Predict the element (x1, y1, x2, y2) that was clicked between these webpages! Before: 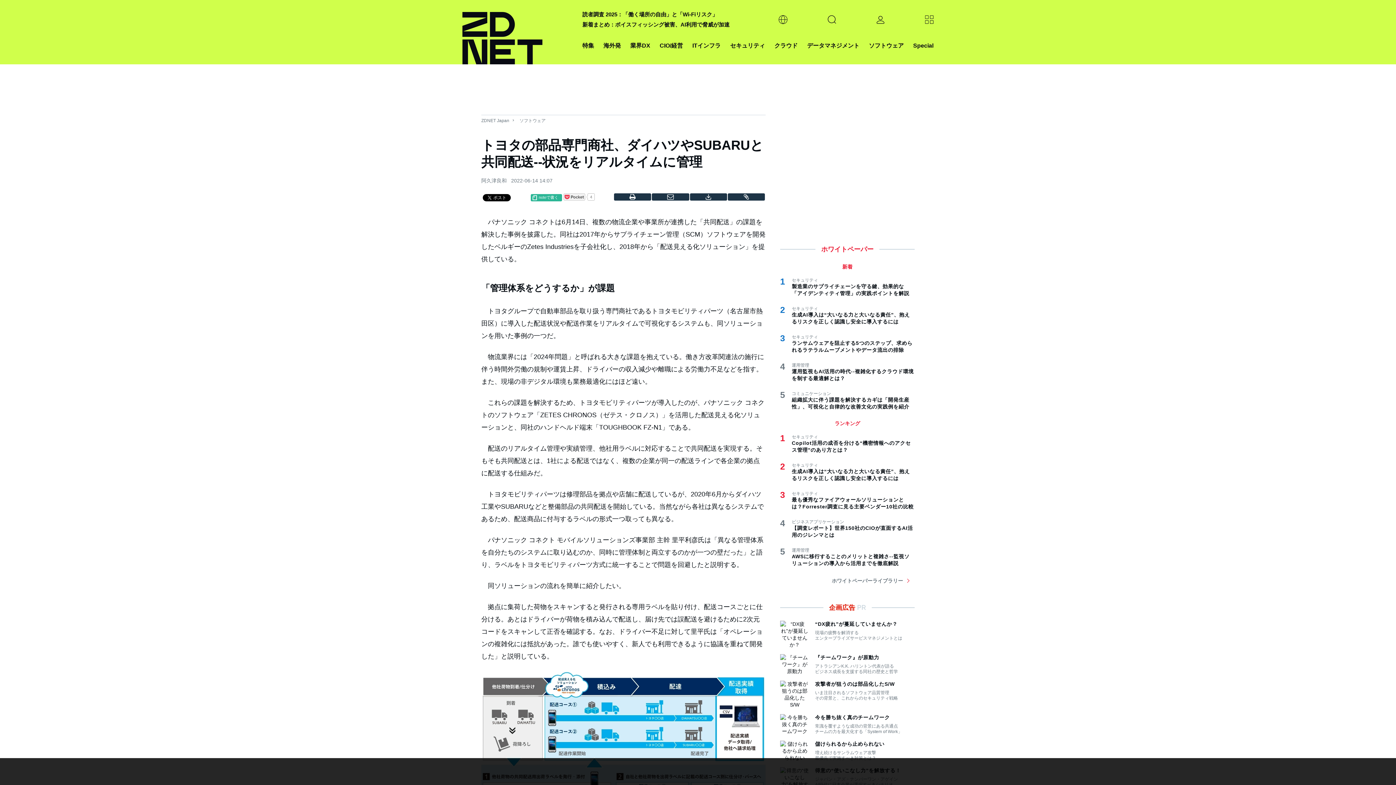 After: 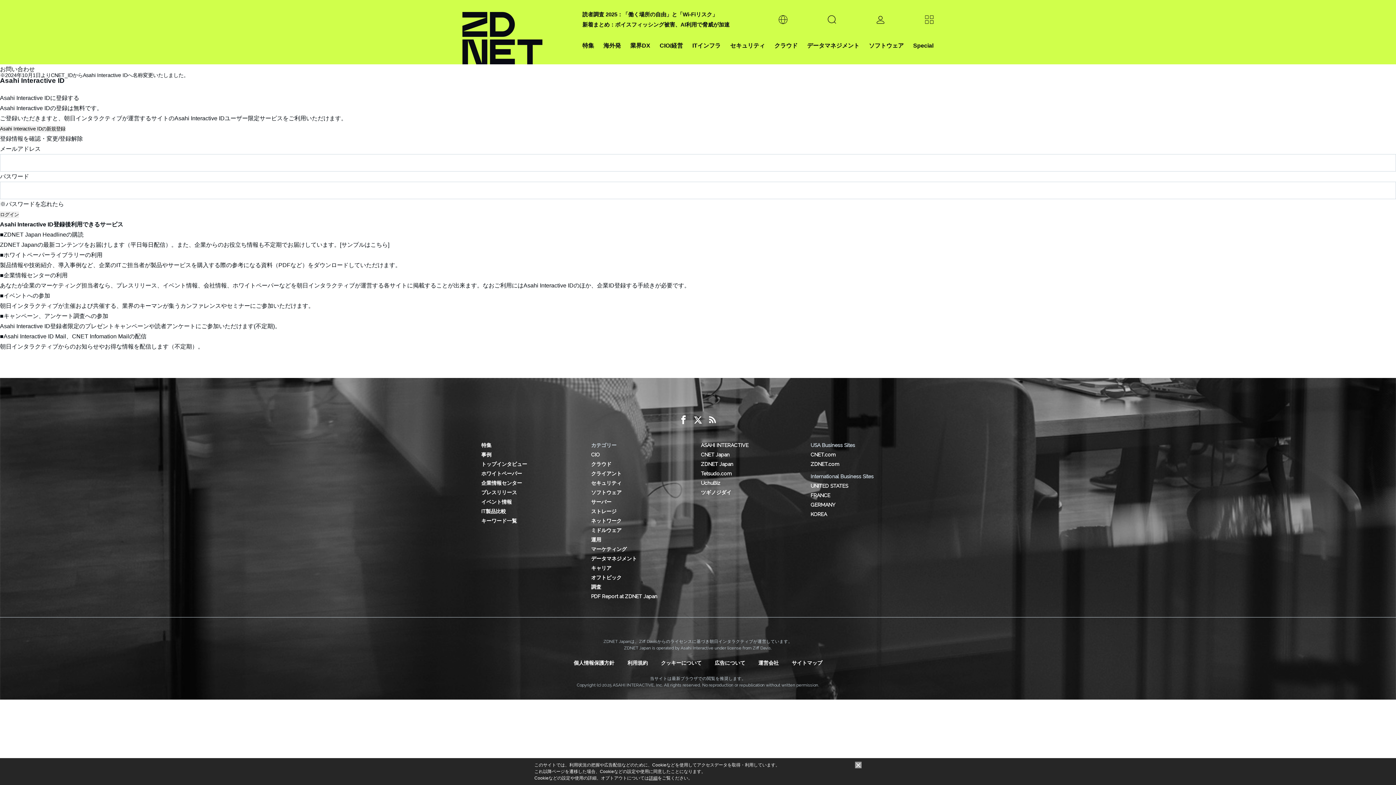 Action: bbox: (582, 11, 717, 17) label: 読者調査 2025：「働く場所の自由」と「Wi-Fiリスク」